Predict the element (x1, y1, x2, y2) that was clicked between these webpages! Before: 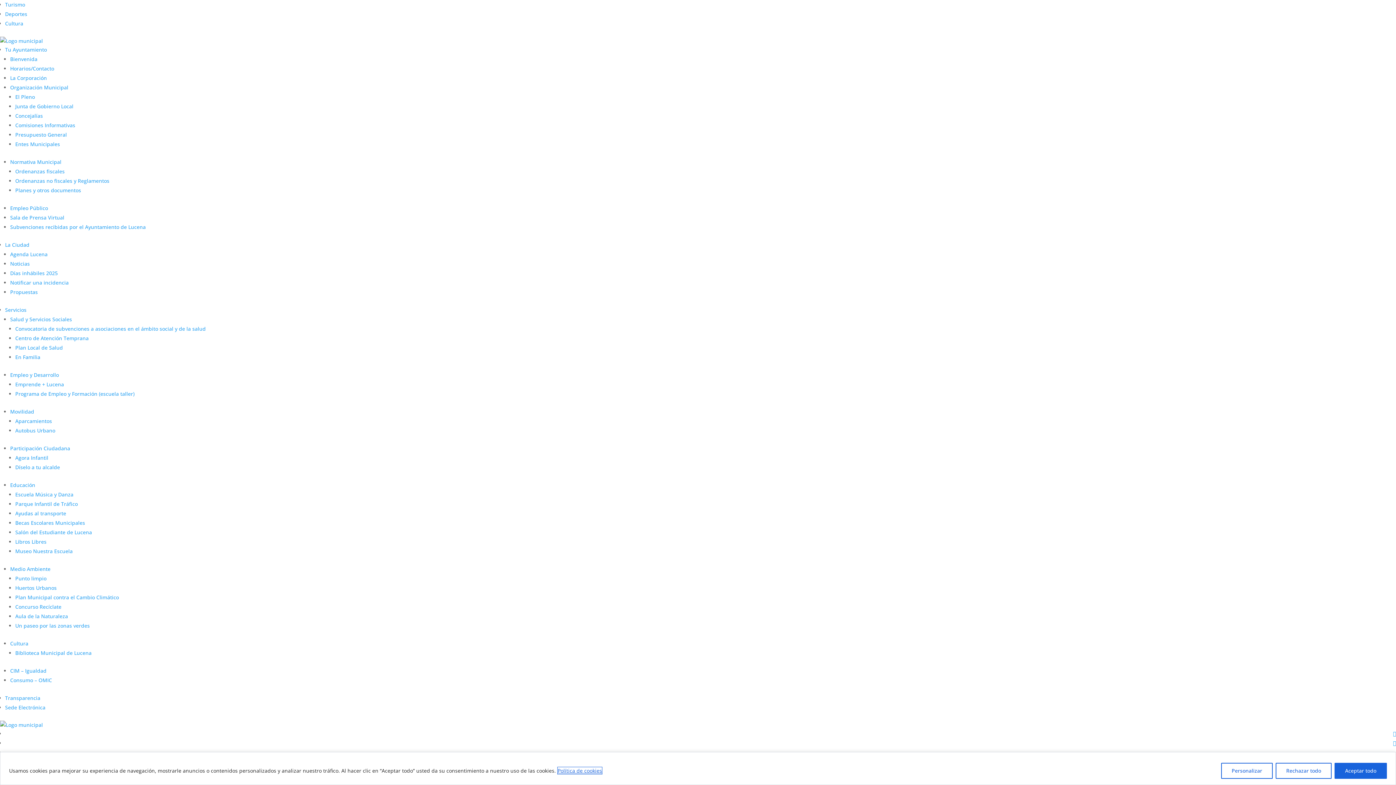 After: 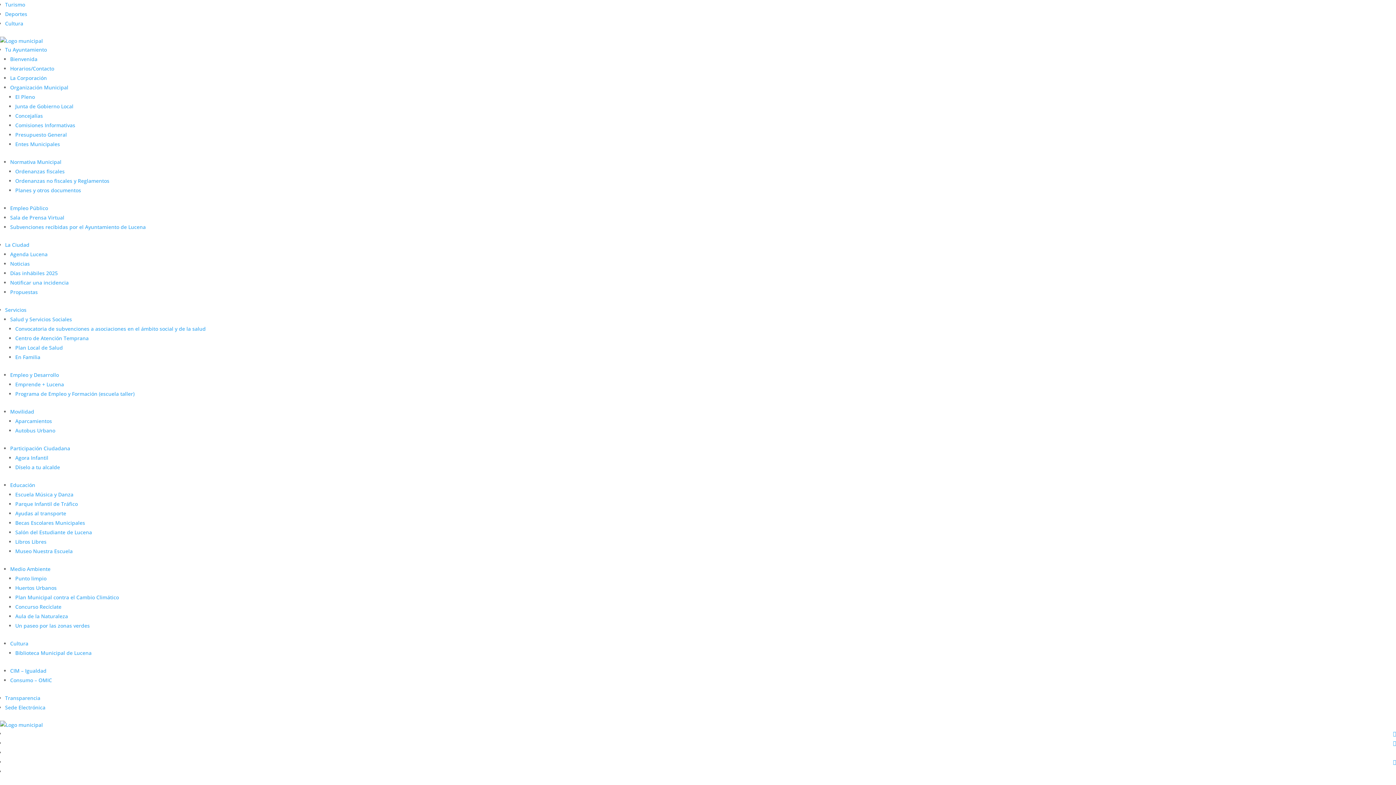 Action: bbox: (0, 721, 42, 728)